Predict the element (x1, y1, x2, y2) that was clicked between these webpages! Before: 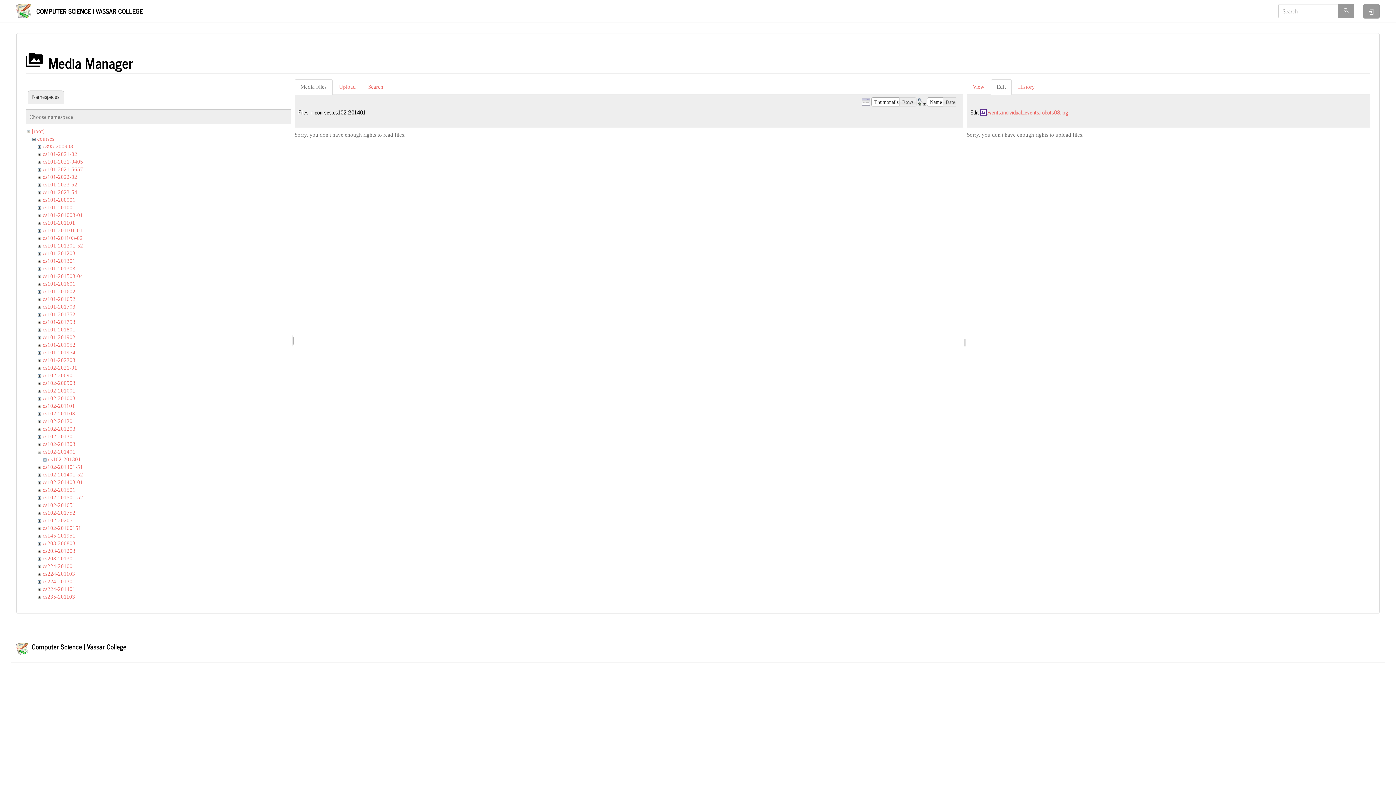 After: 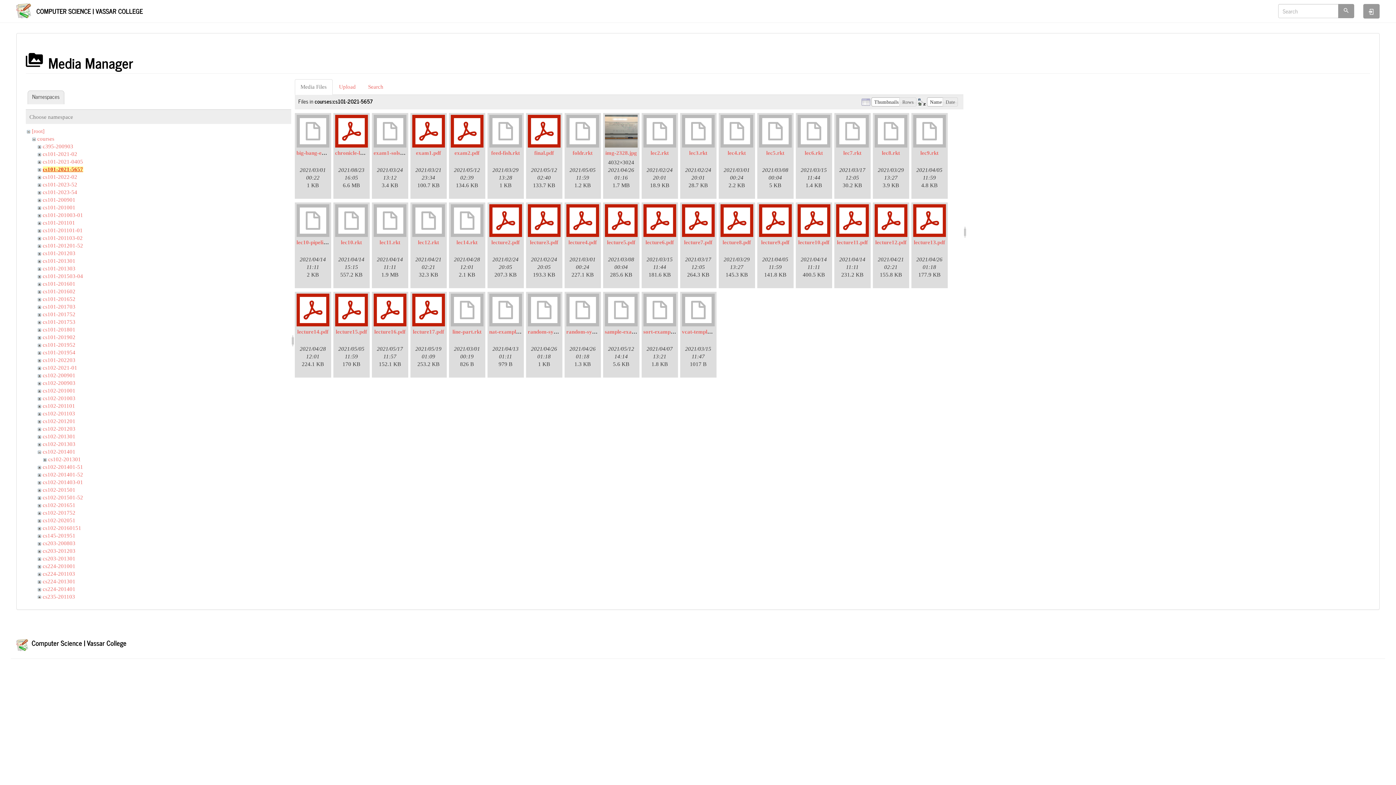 Action: bbox: (42, 166, 83, 172) label: cs101-2021-5657